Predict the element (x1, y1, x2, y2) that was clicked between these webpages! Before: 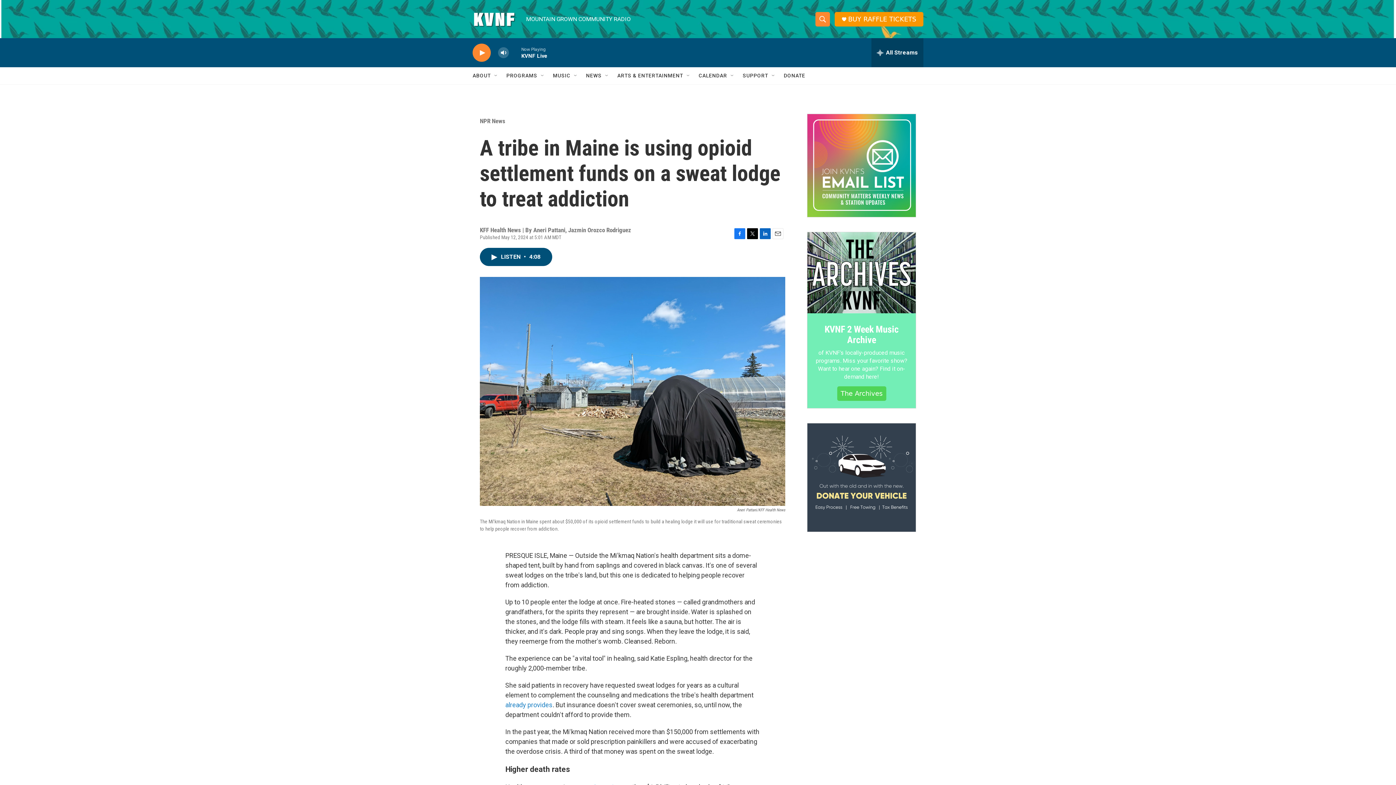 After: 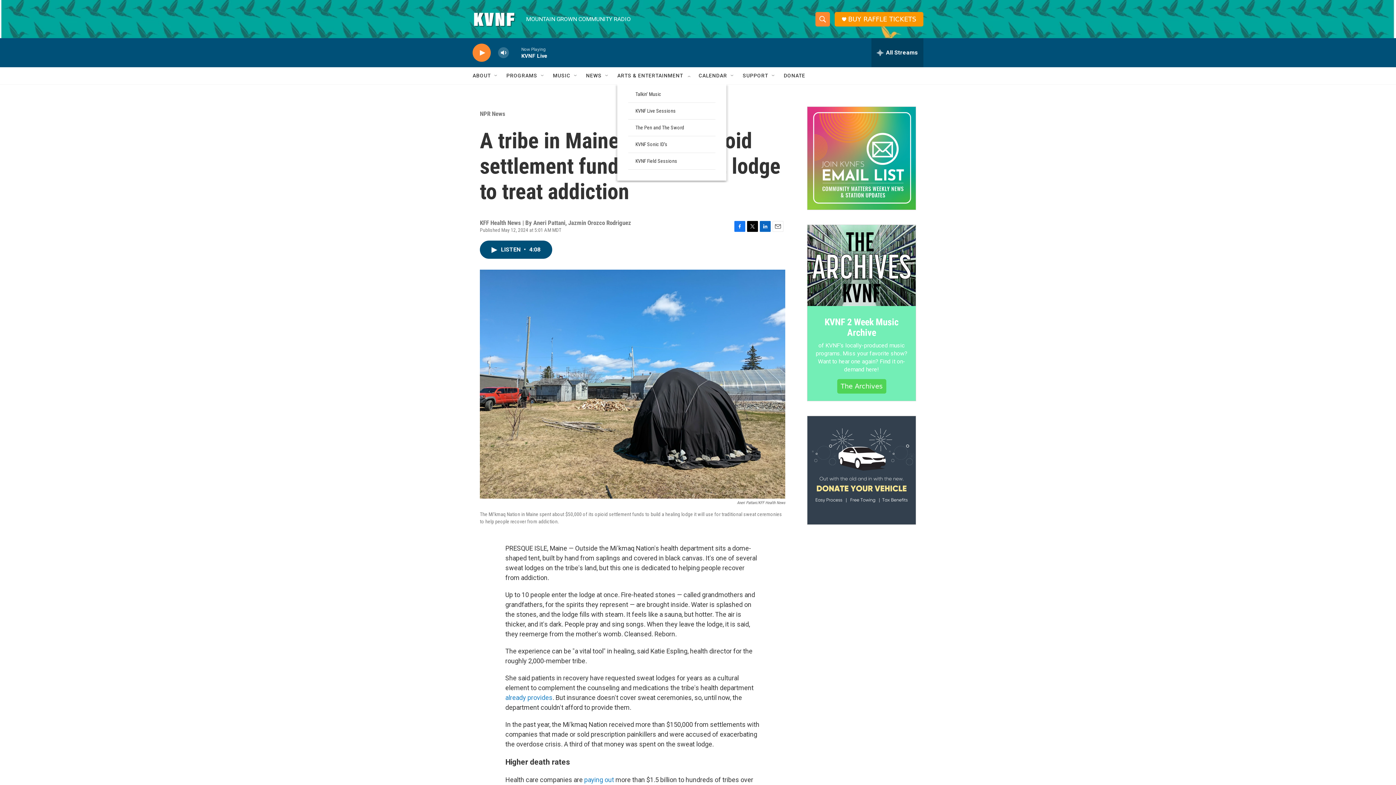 Action: label: Open Sub Navigation bbox: (693, 72, 699, 78)